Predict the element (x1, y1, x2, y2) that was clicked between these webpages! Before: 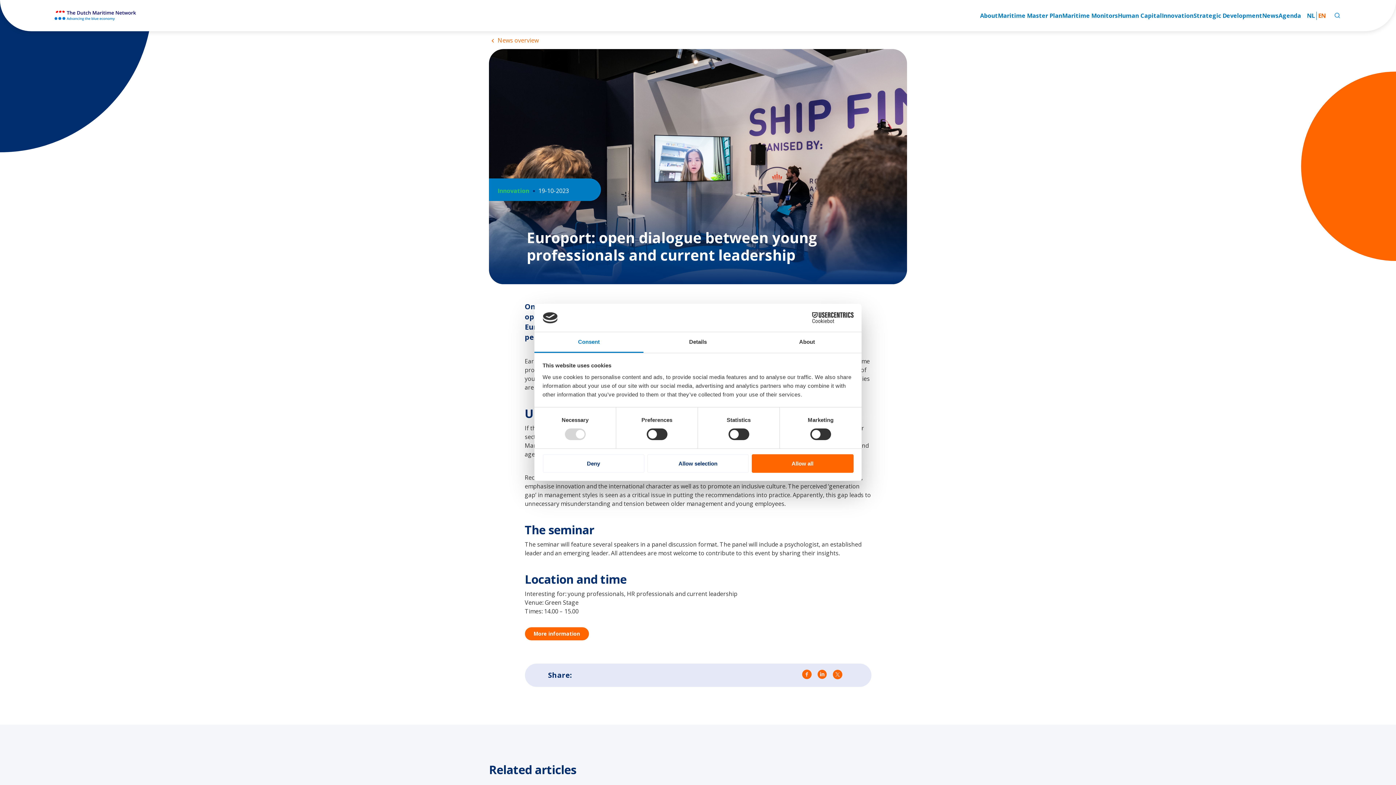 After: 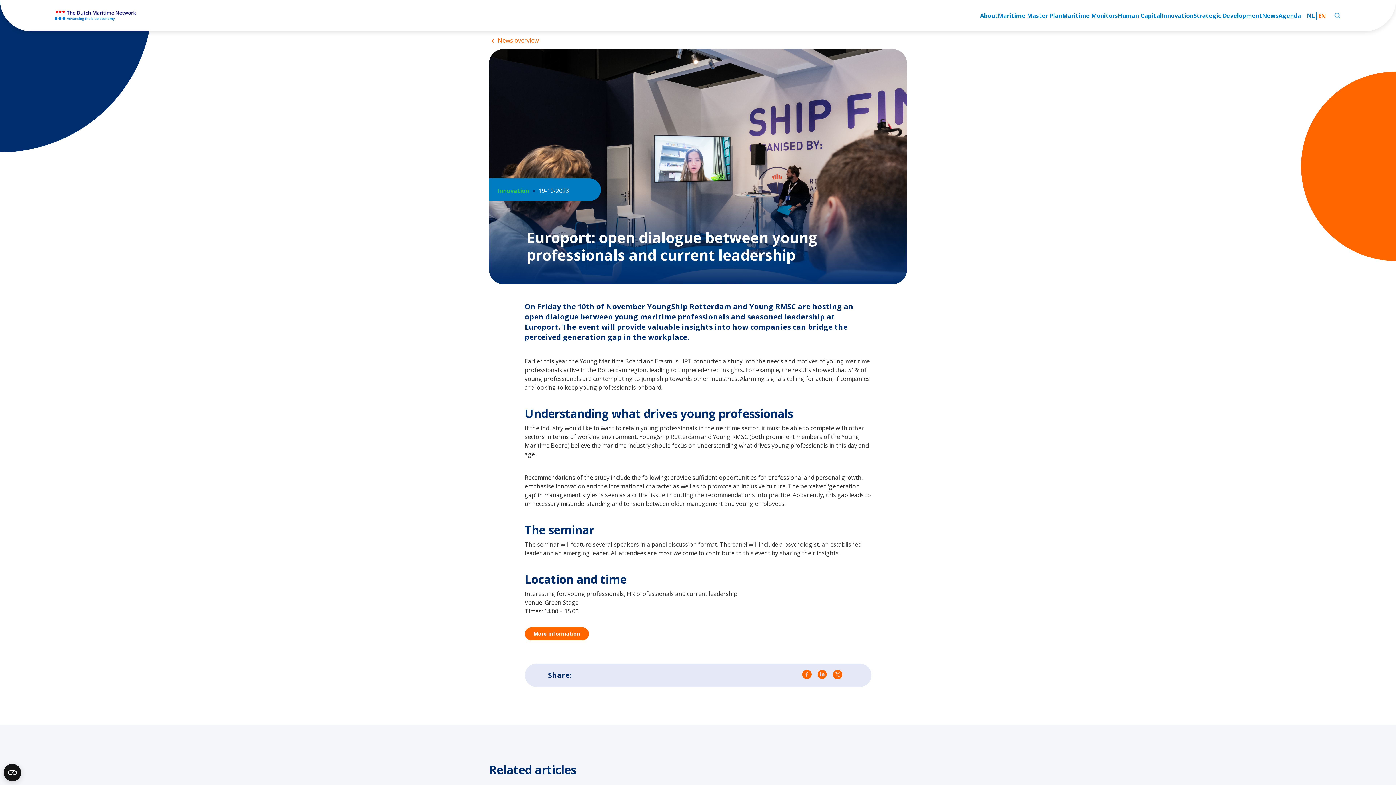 Action: label: Allow selection bbox: (647, 454, 749, 472)